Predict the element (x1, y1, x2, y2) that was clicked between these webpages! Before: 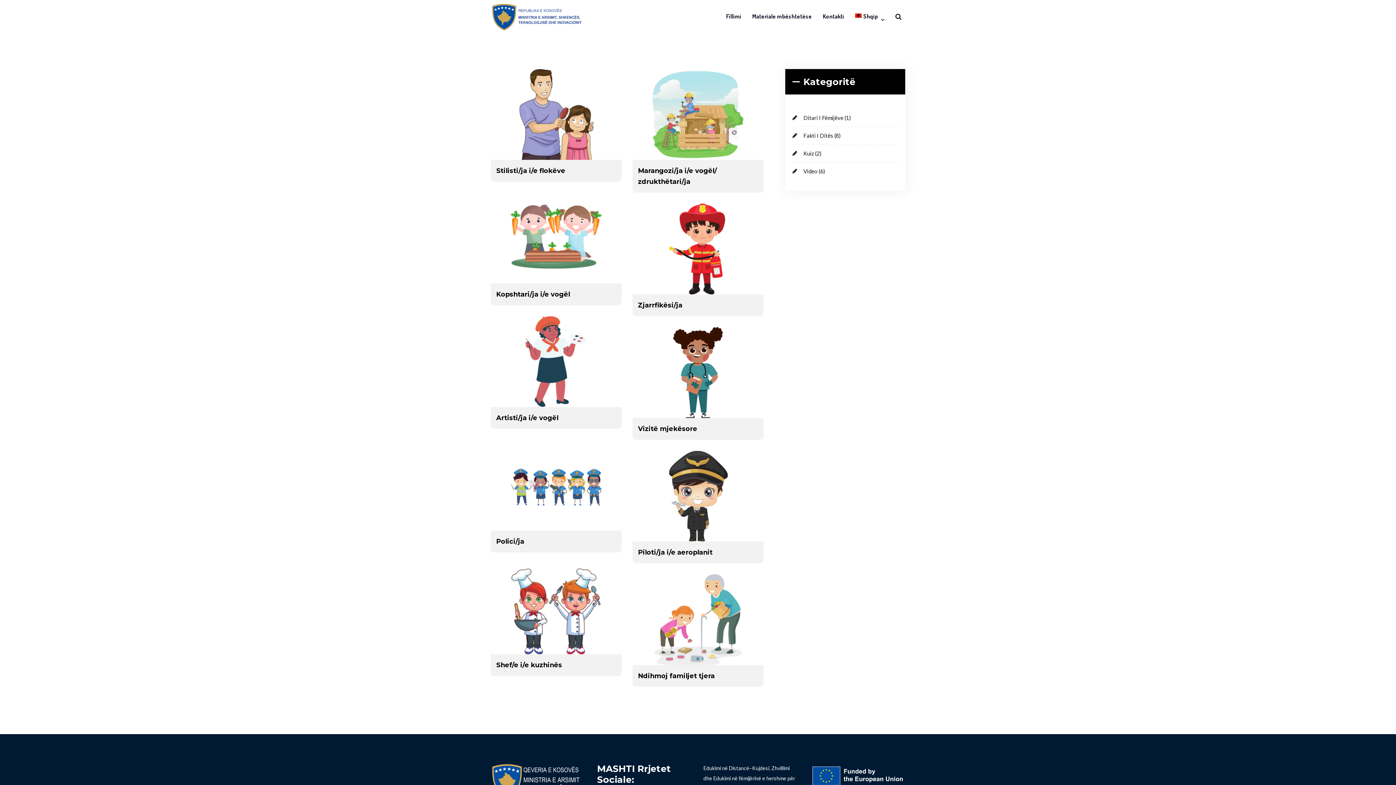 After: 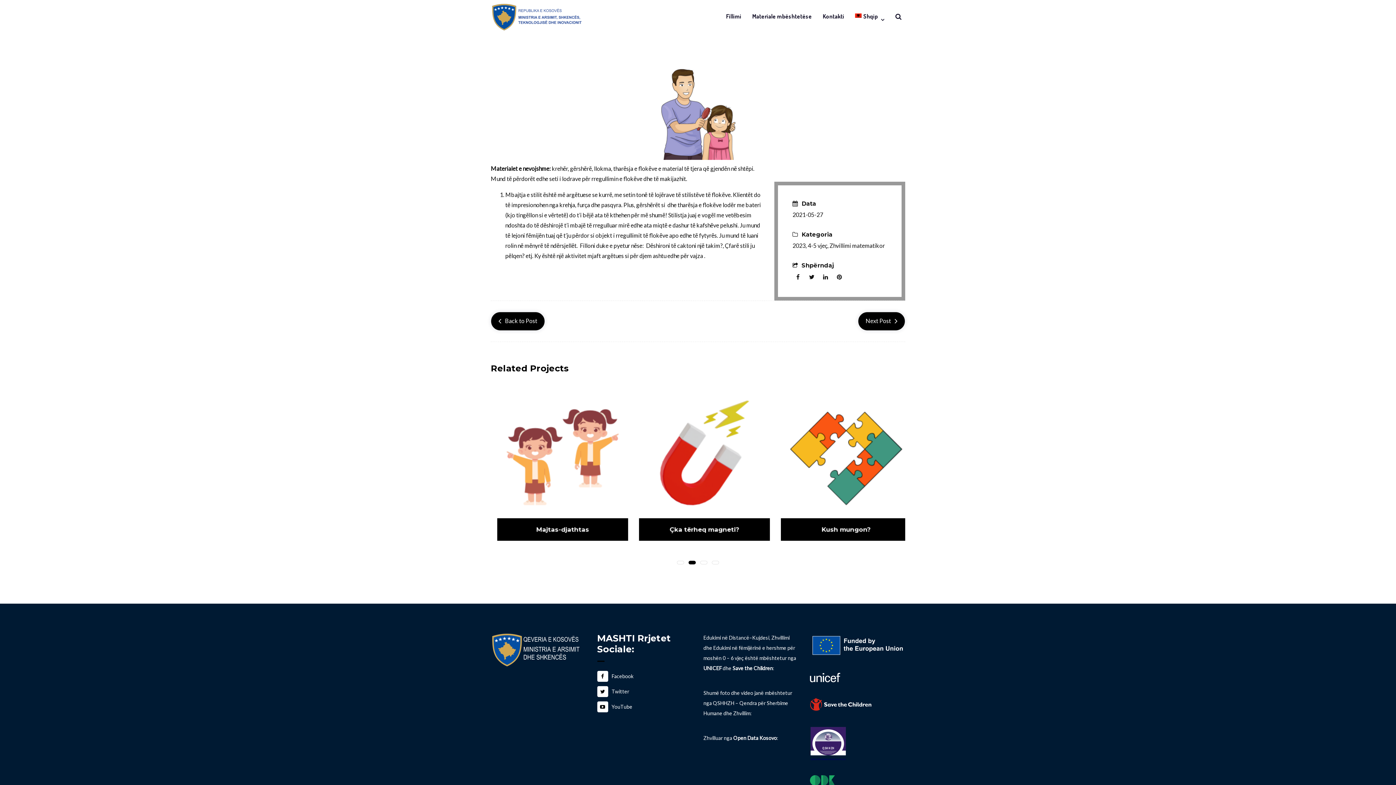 Action: bbox: (490, 69, 621, 160)